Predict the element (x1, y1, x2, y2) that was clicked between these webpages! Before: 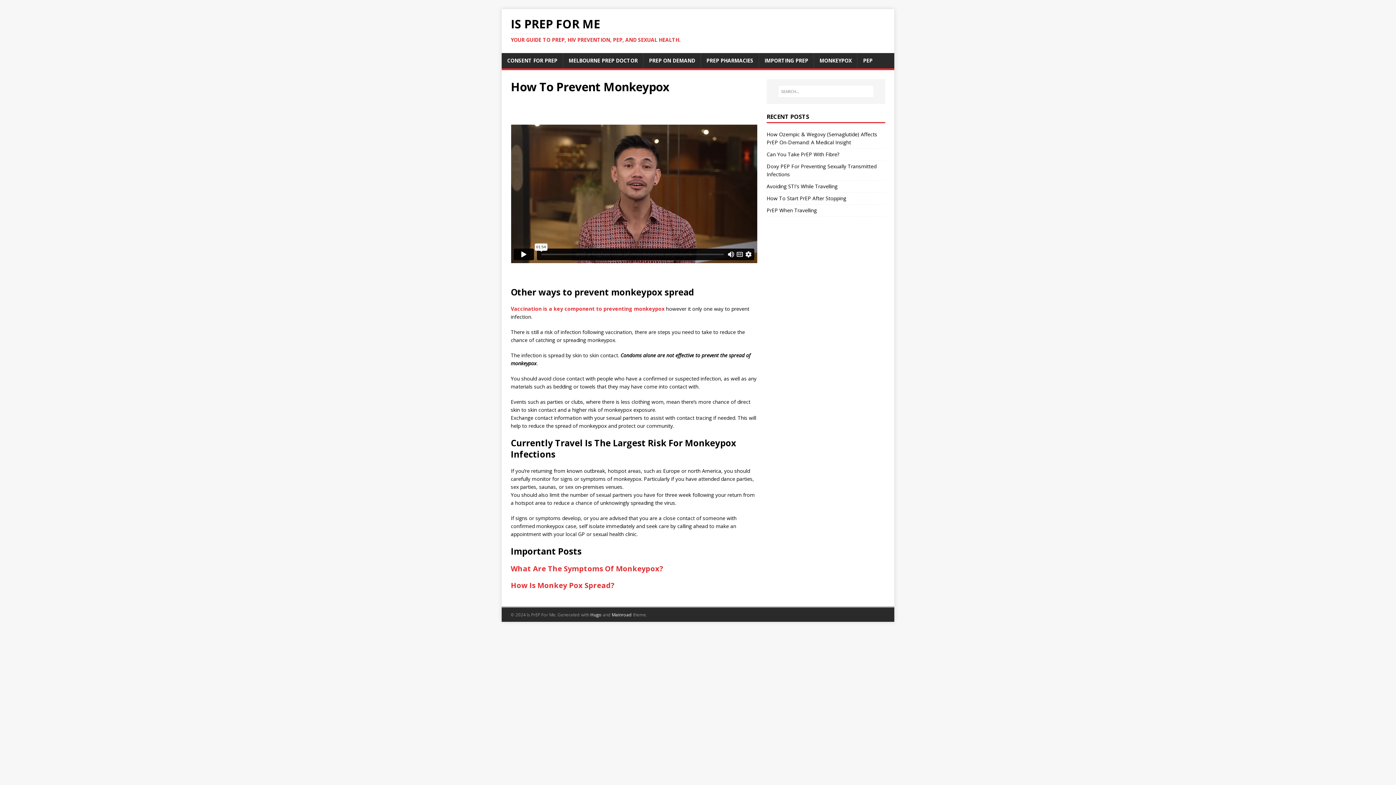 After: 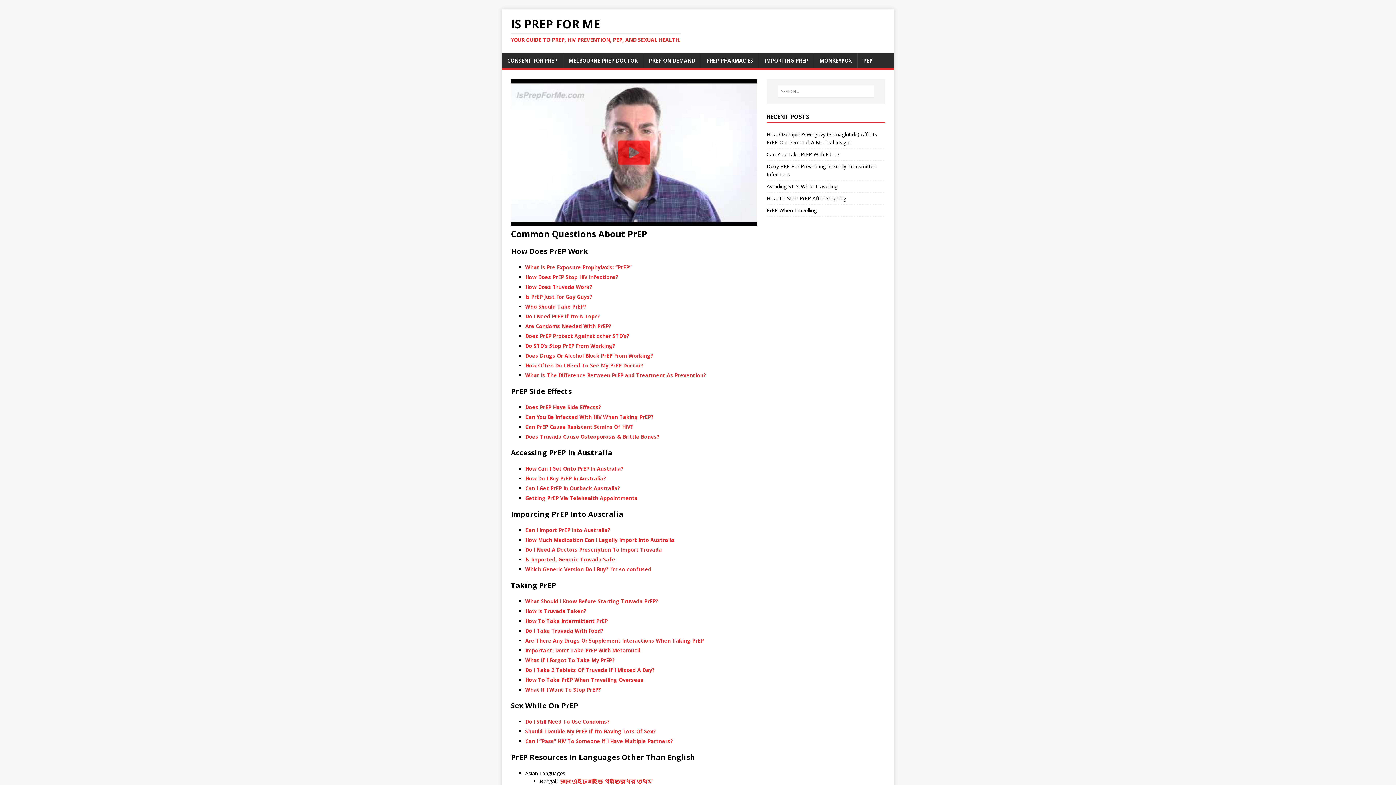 Action: bbox: (510, 18, 680, 44) label: IS PREP FOR ME
YOUR GUIDE TO PREP, HIV PREVENTION, PEP, AND SEXUAL HEALTH.